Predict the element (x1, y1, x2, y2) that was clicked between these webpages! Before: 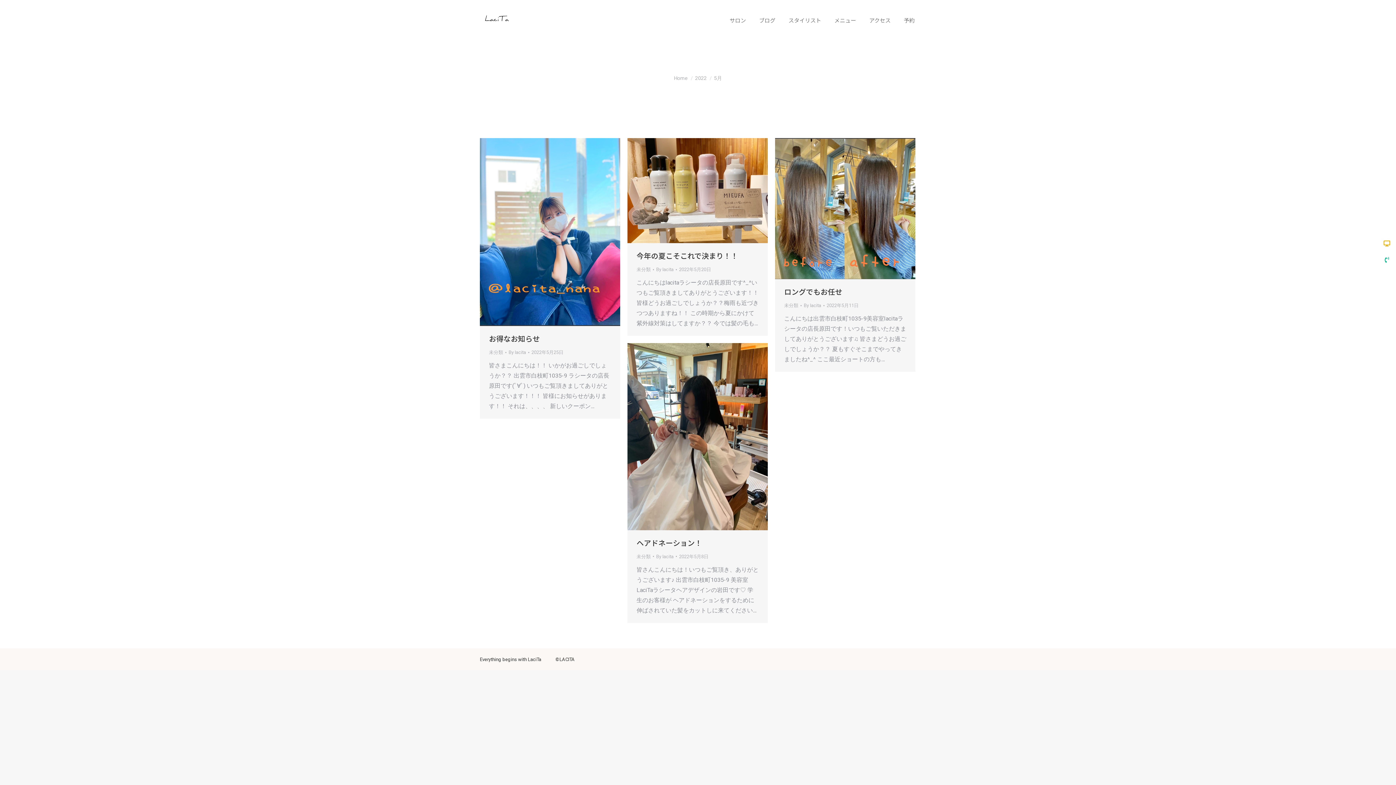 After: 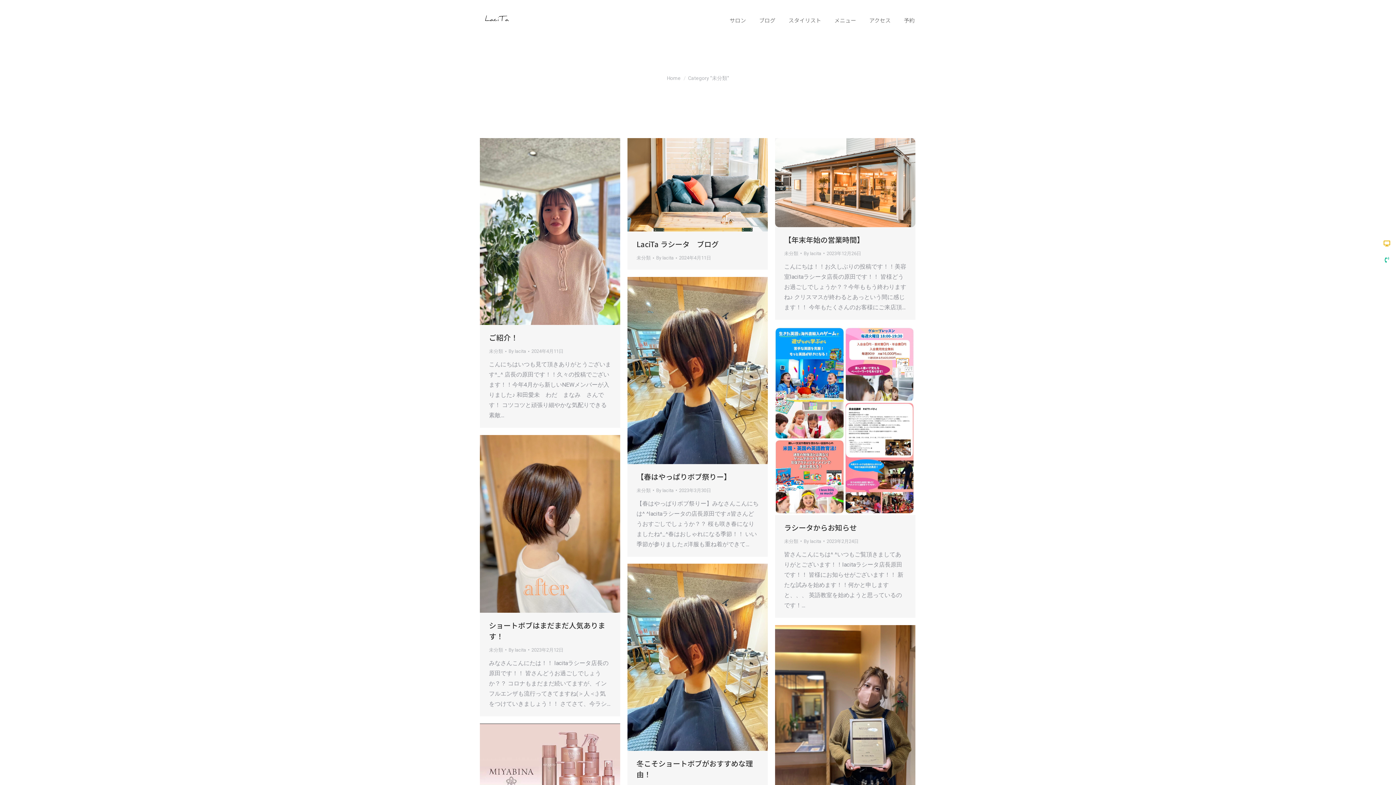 Action: bbox: (636, 266, 650, 272) label: 未分類